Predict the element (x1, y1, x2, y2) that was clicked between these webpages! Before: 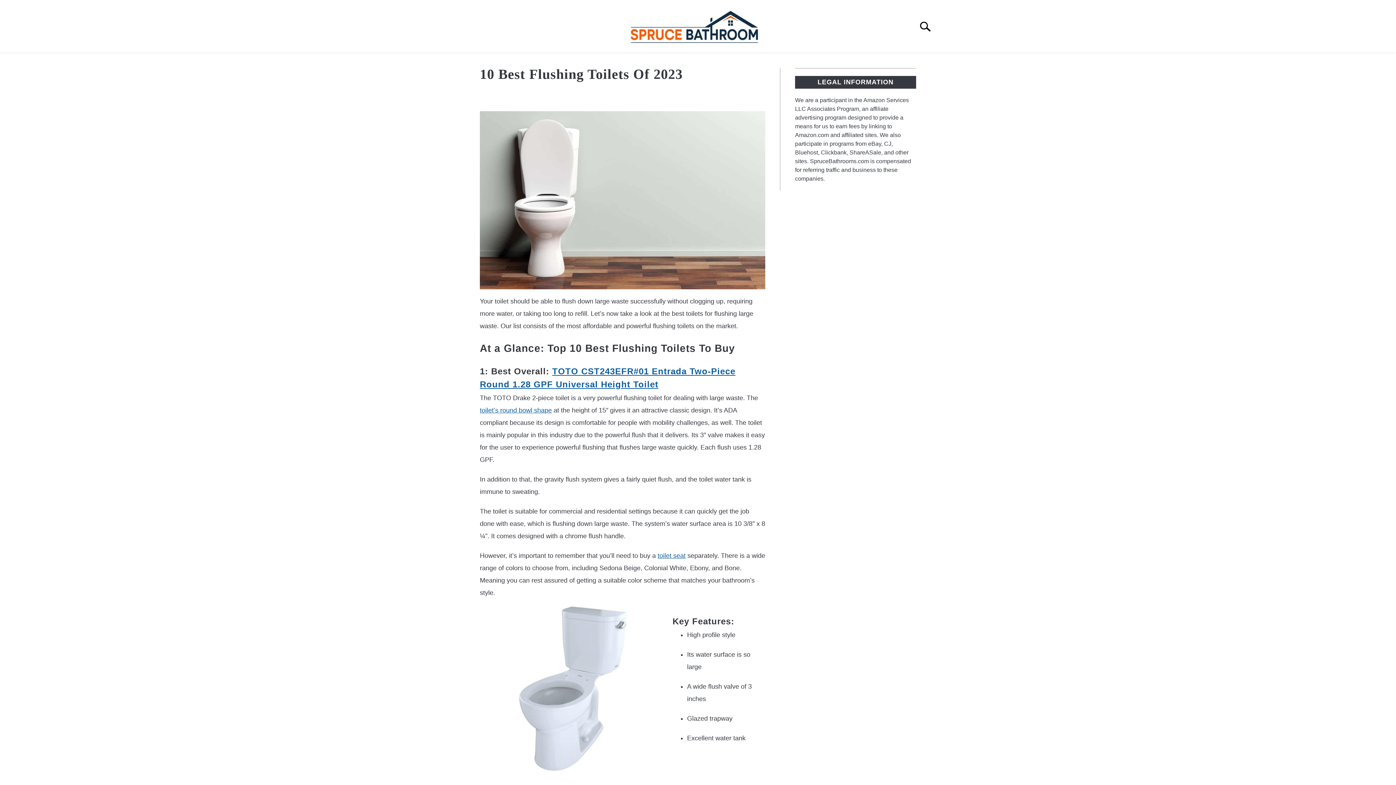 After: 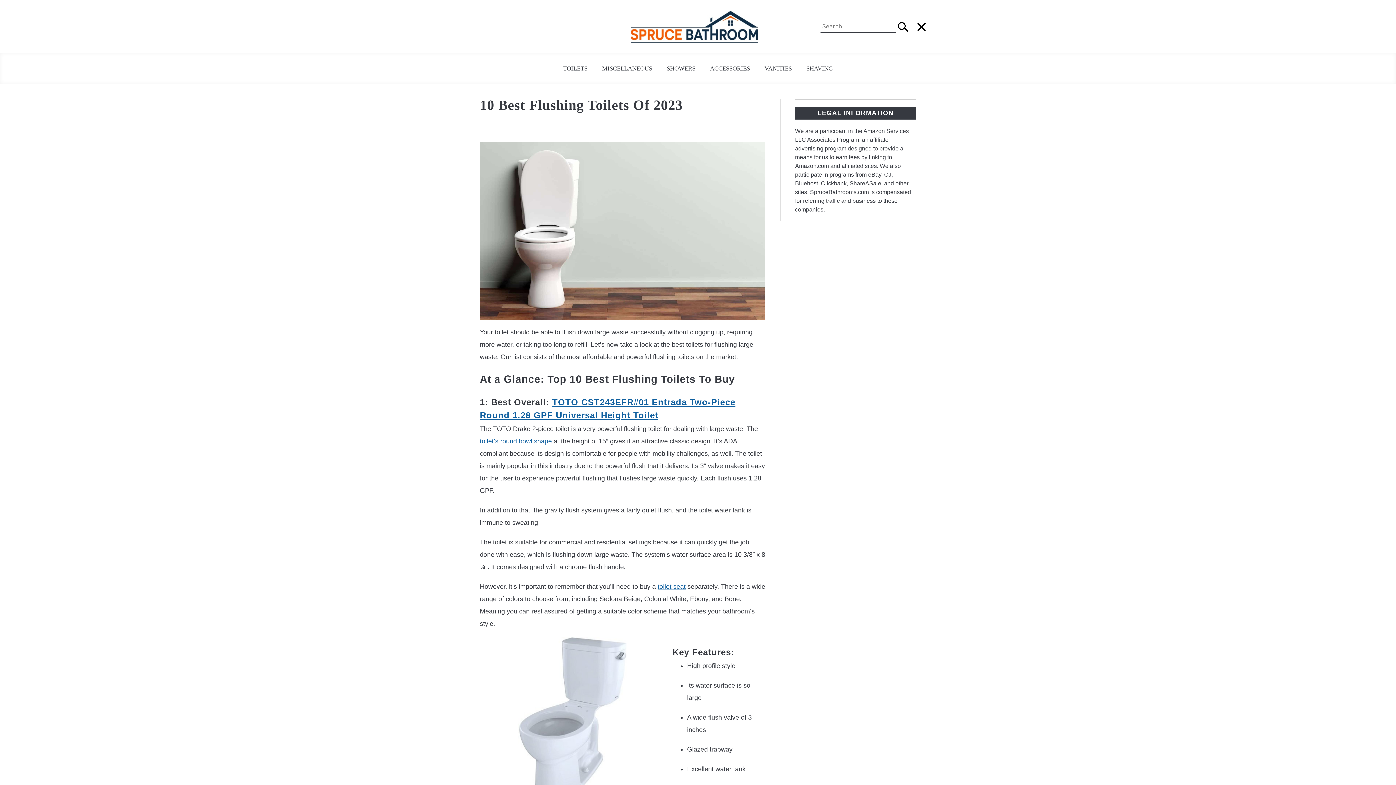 Action: label: Search bbox: (912, 13, 945, 39)